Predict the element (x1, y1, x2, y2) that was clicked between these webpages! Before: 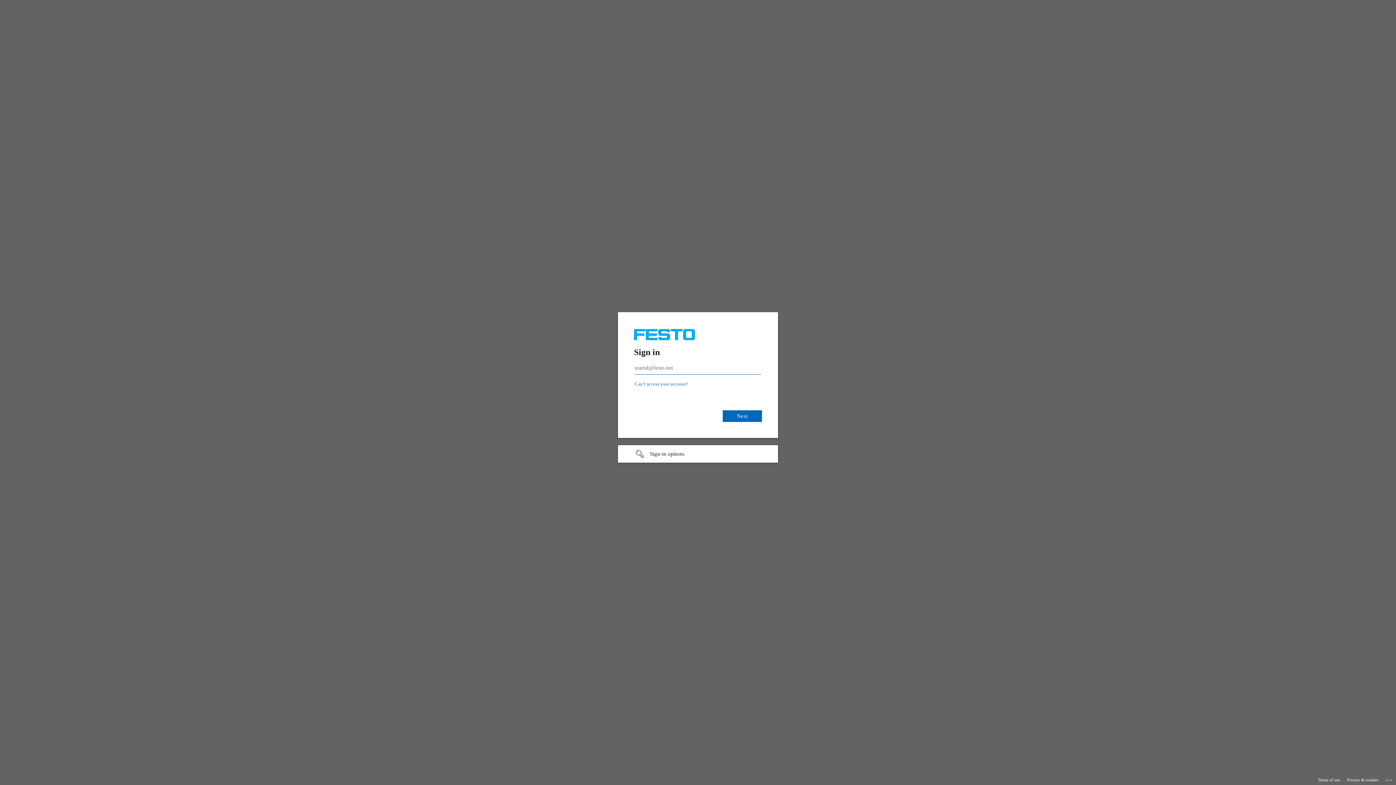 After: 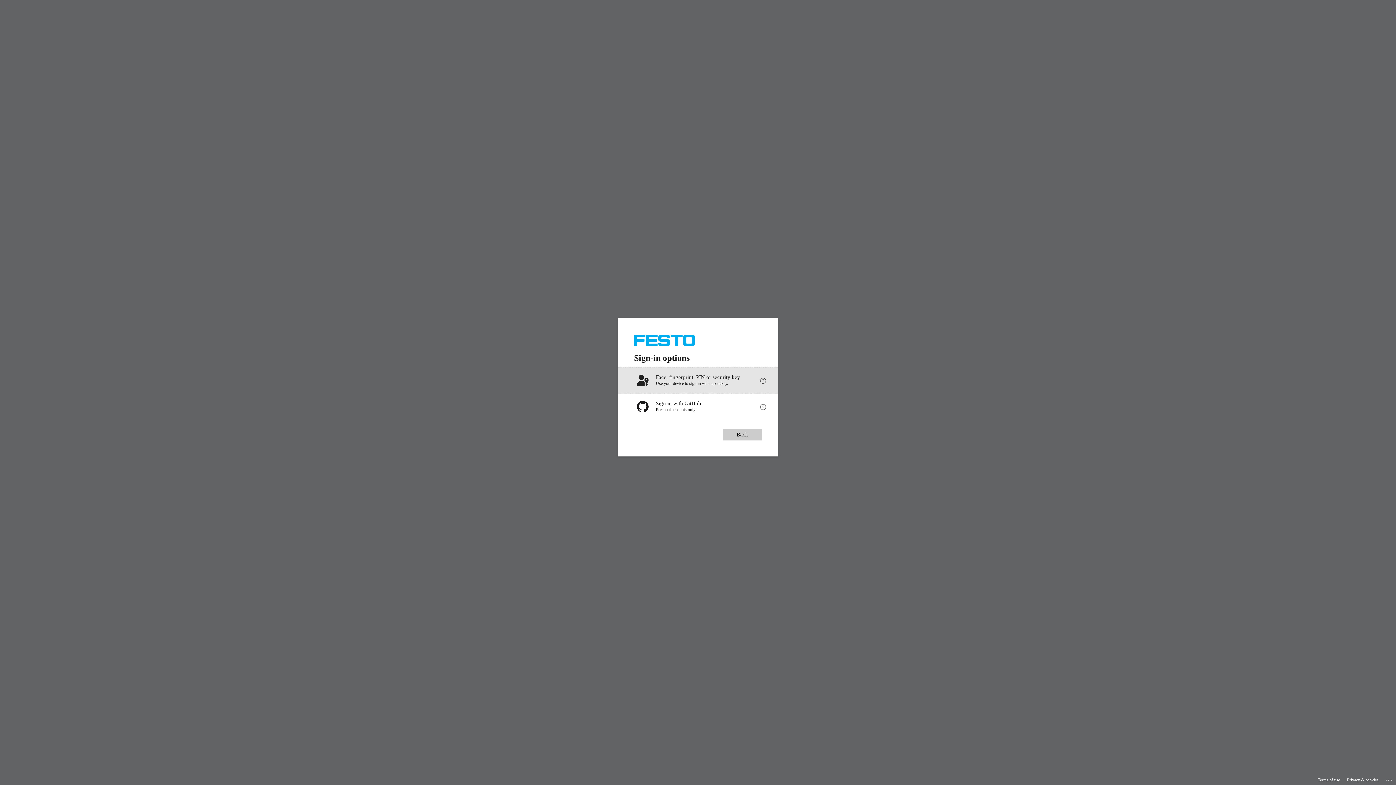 Action: label: Sign-in options undefined bbox: (618, 445, 778, 462)